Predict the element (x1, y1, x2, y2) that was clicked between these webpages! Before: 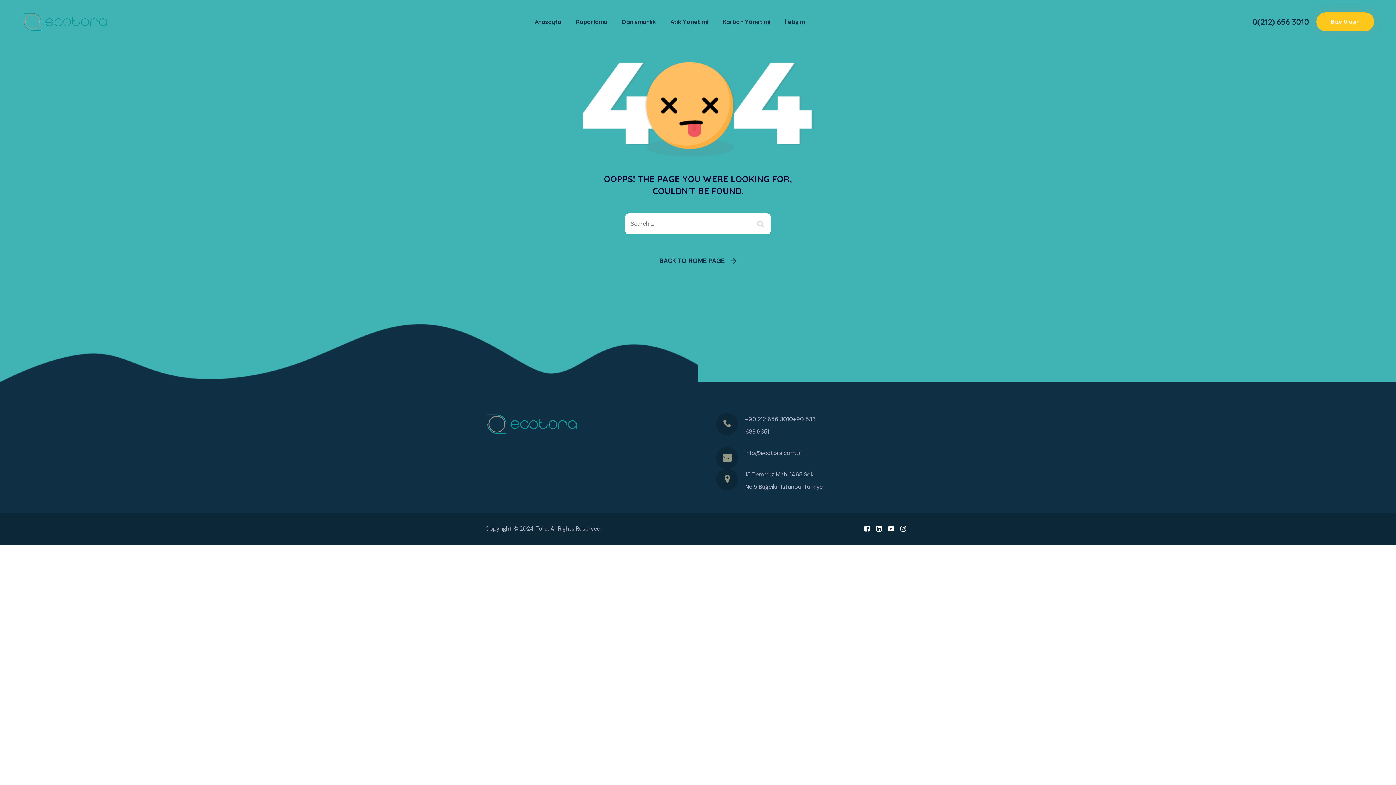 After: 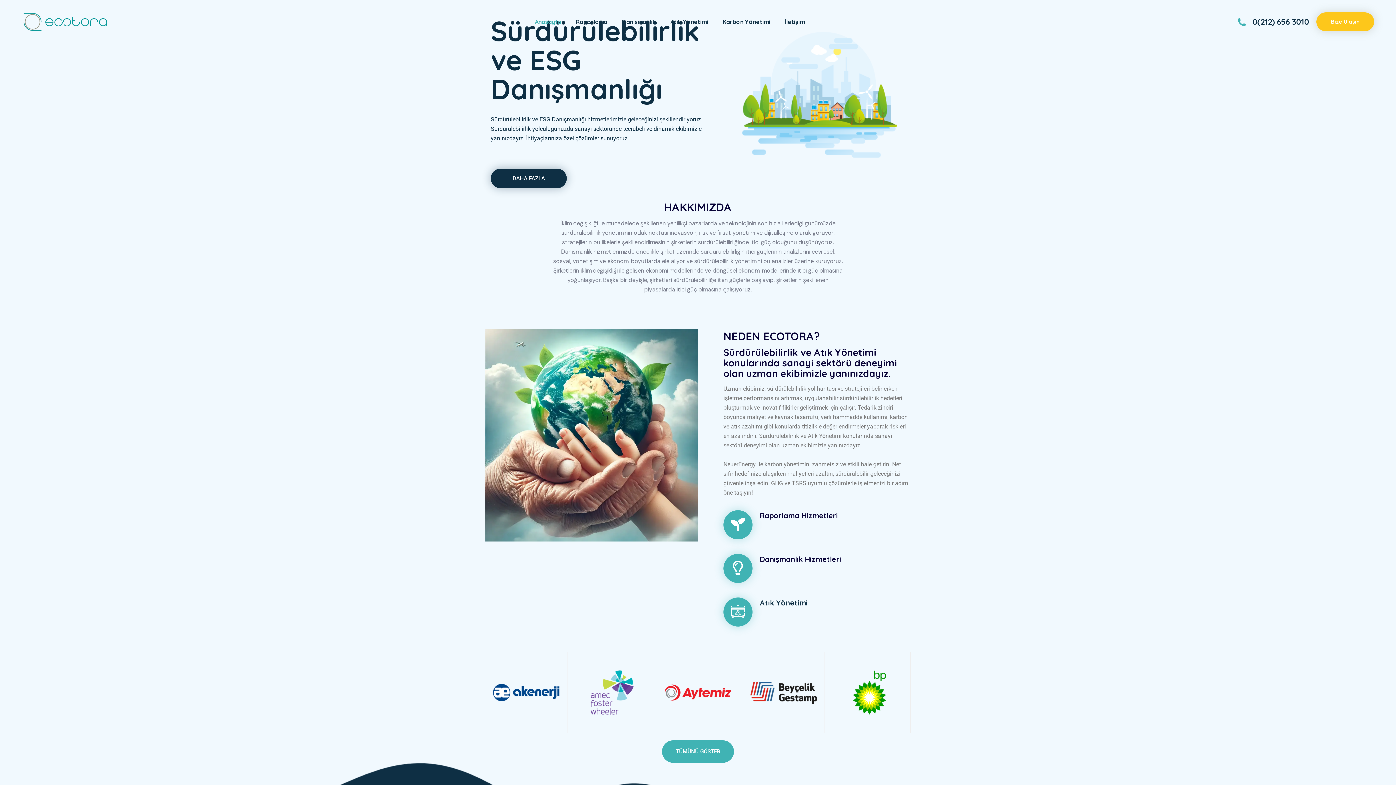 Action: bbox: (21, 0, 109, 43)